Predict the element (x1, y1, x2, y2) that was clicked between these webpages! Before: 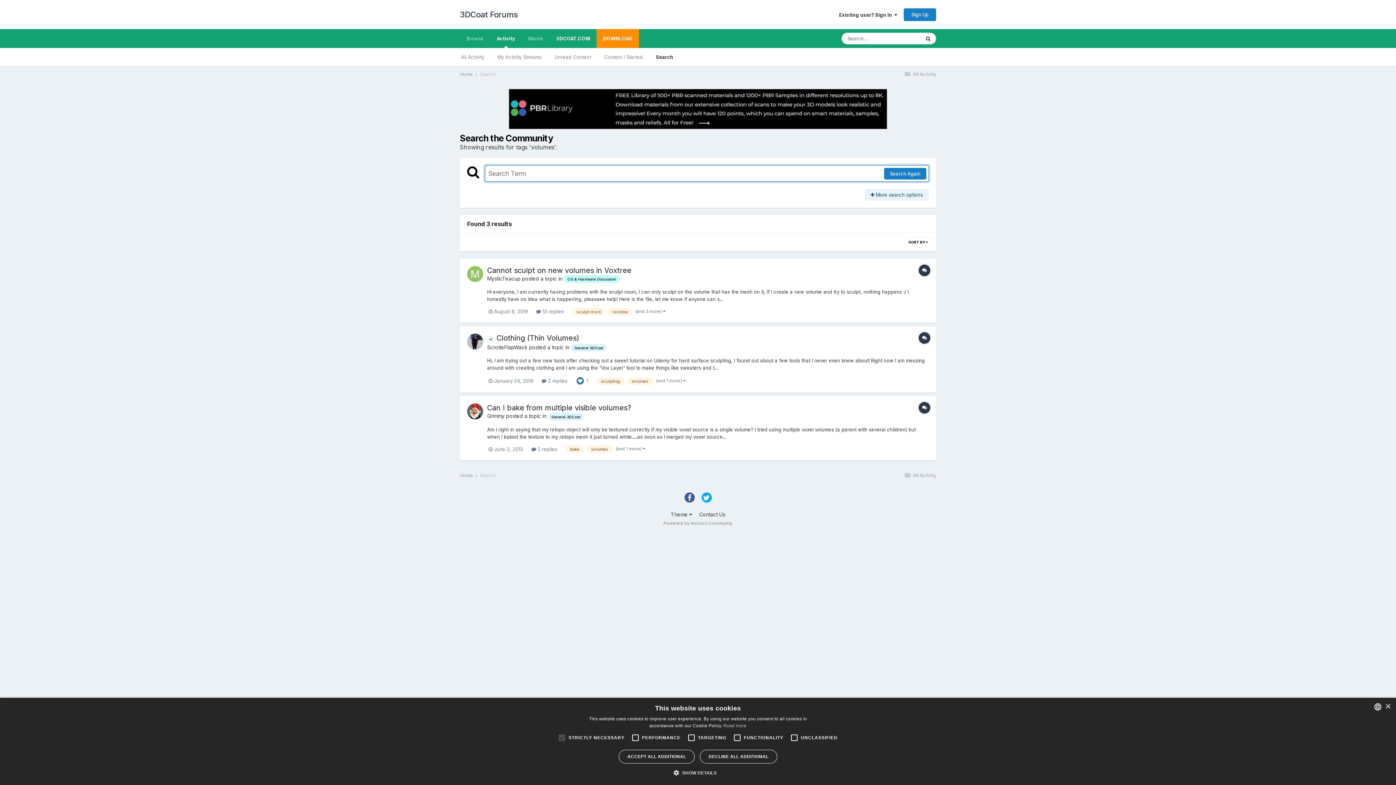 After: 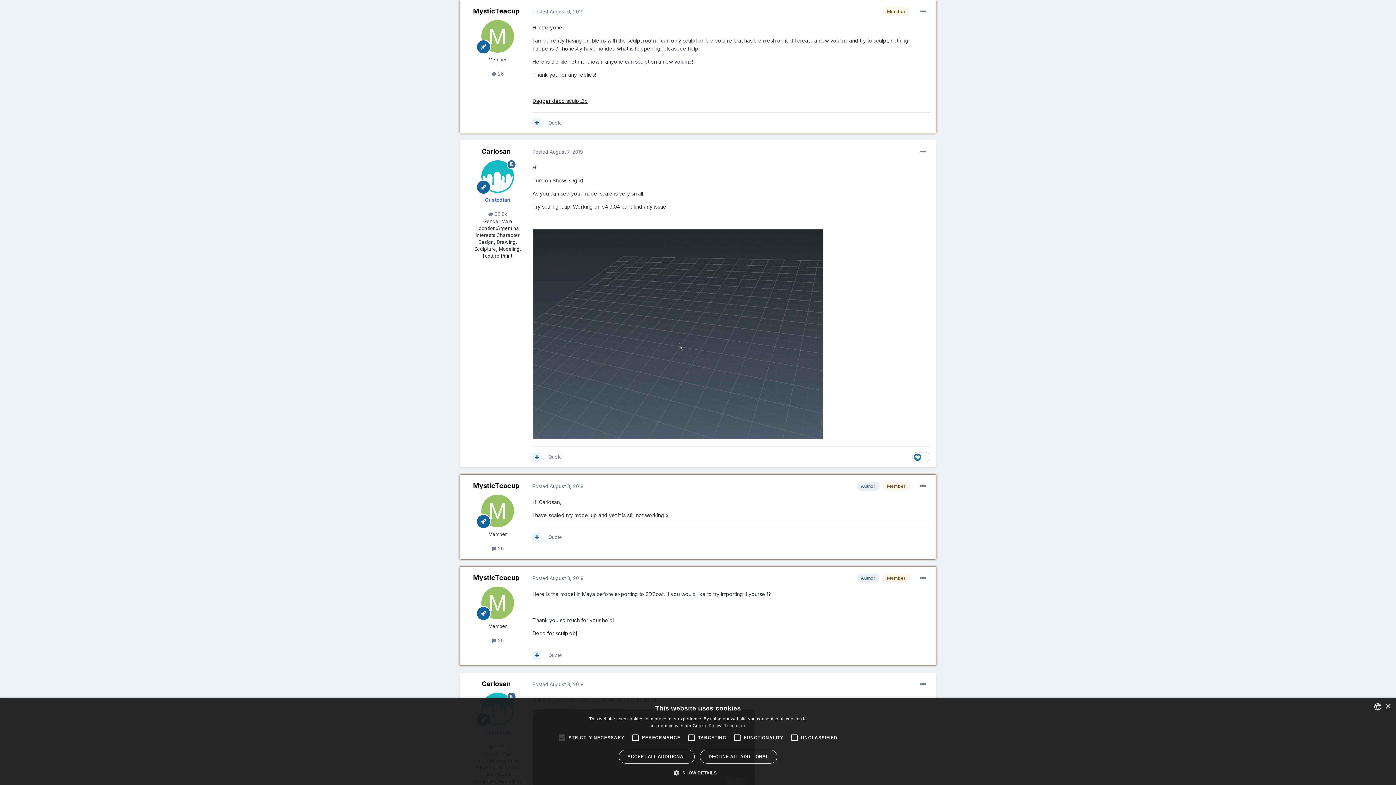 Action: bbox: (487, 266, 631, 274) label: Cannot sculpt on new volumes in Voxtree